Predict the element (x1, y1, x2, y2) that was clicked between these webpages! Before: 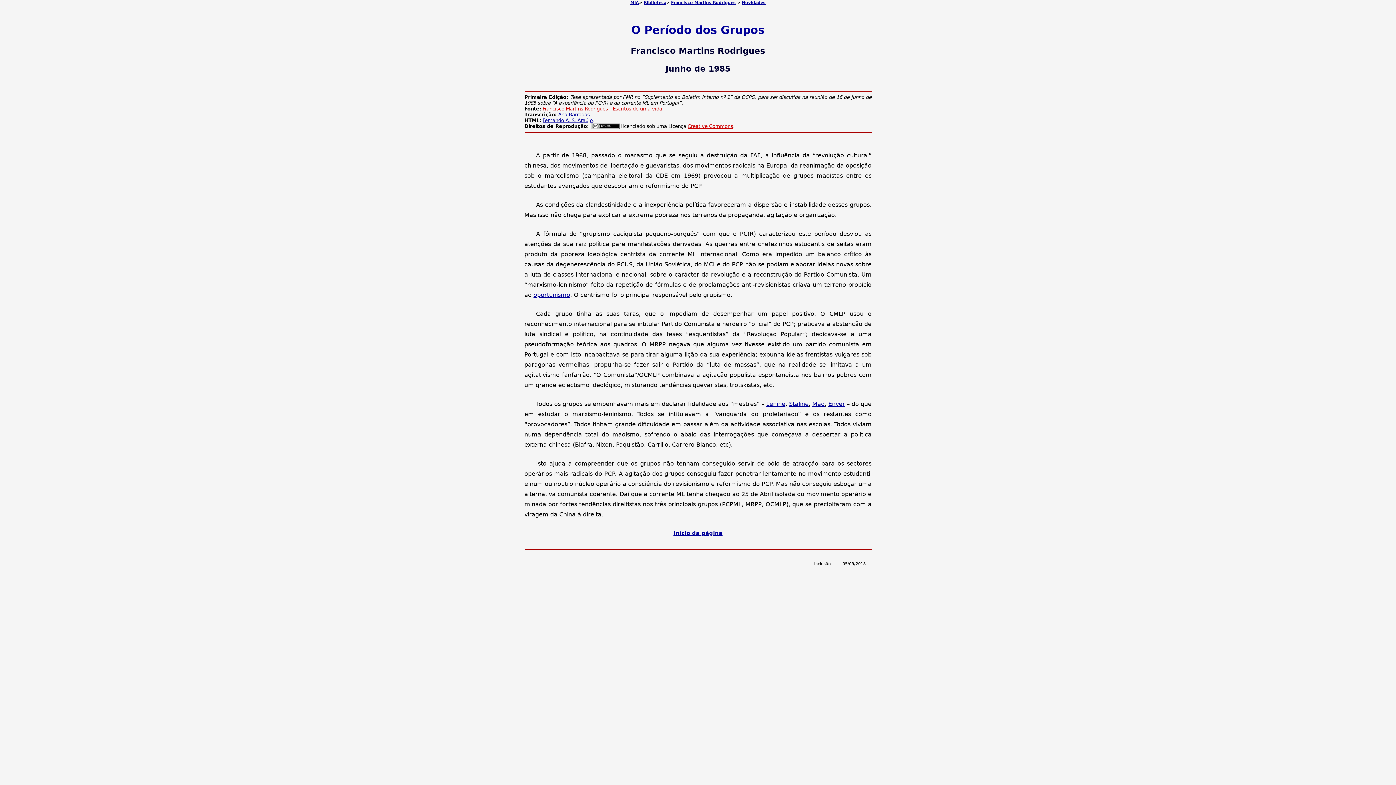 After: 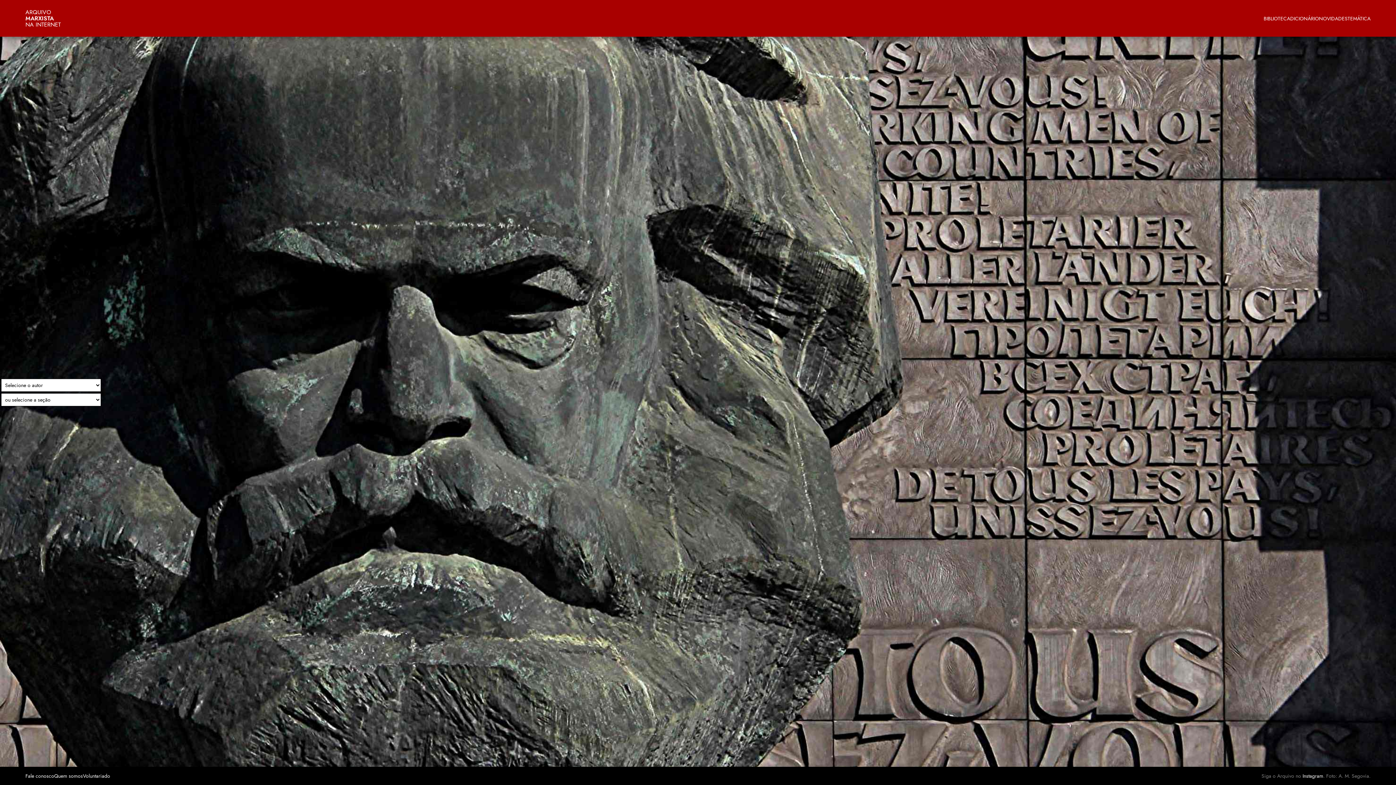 Action: label: MIA bbox: (630, 0, 639, 5)